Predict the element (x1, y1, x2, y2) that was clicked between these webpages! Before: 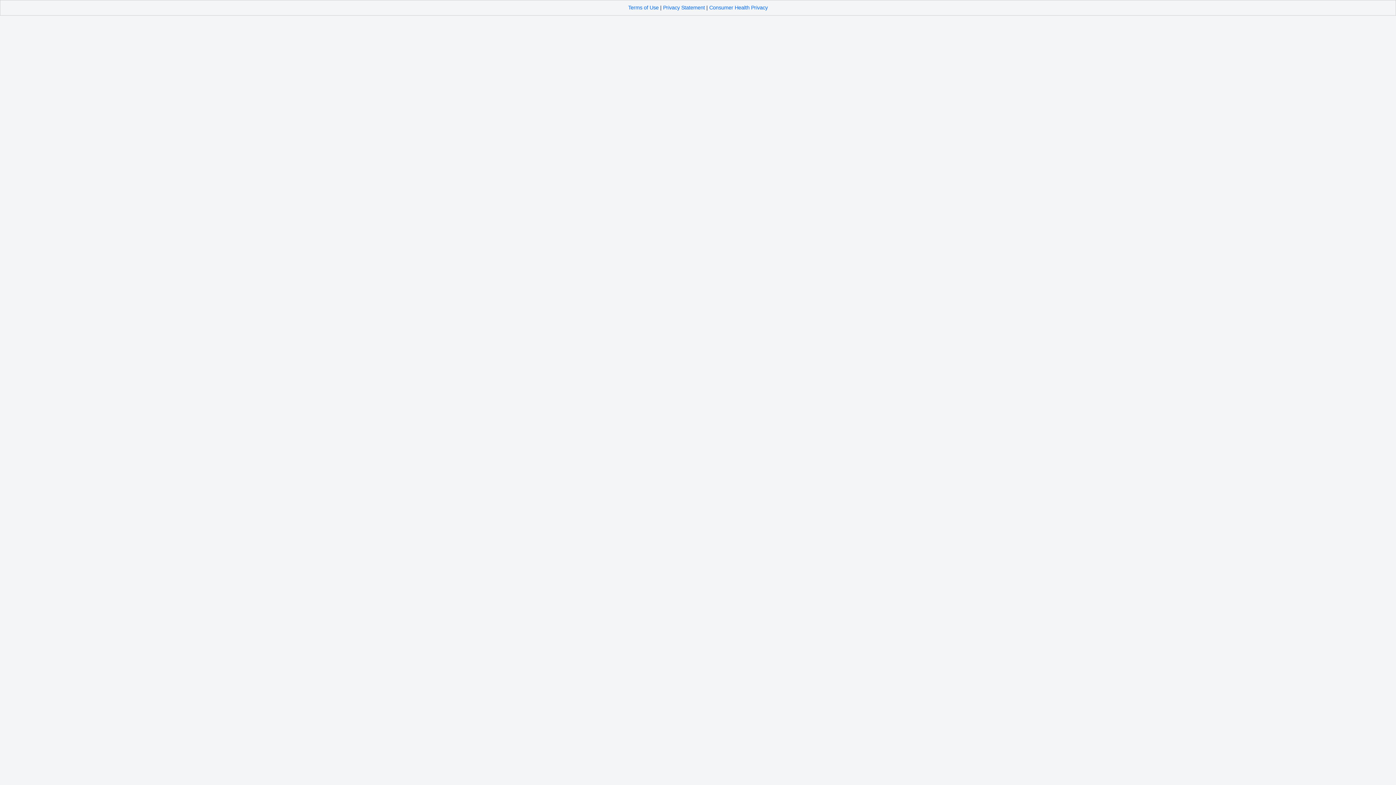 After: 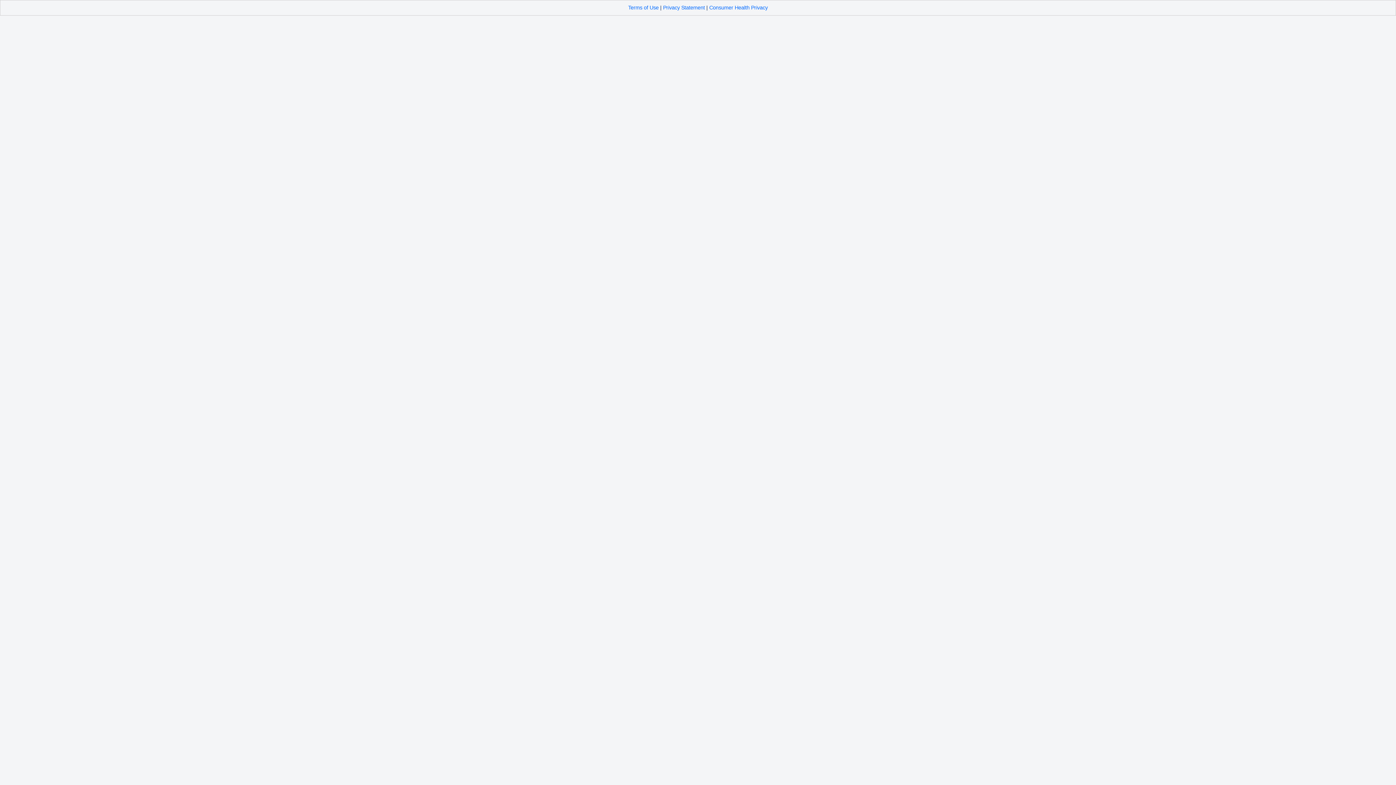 Action: label: Privacy Statement bbox: (663, 4, 705, 10)